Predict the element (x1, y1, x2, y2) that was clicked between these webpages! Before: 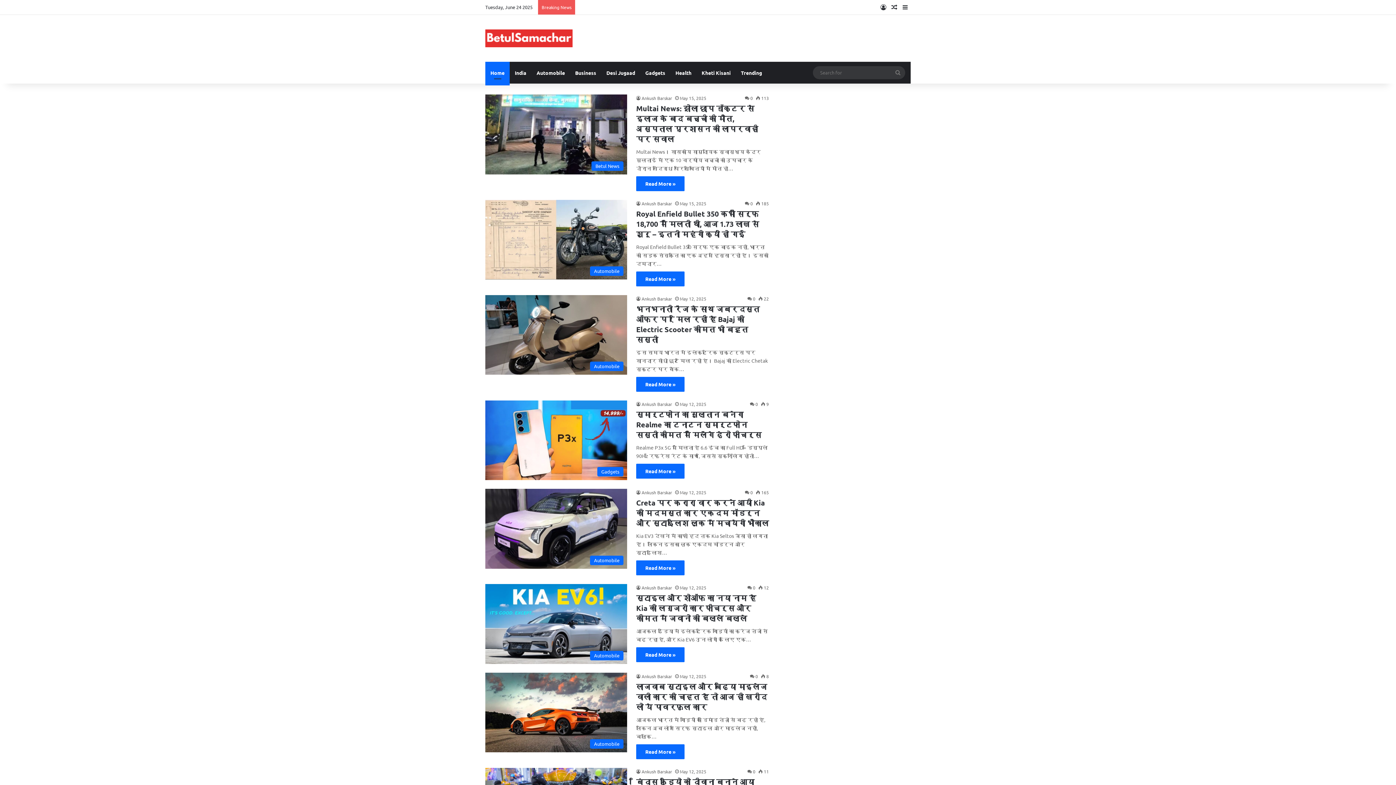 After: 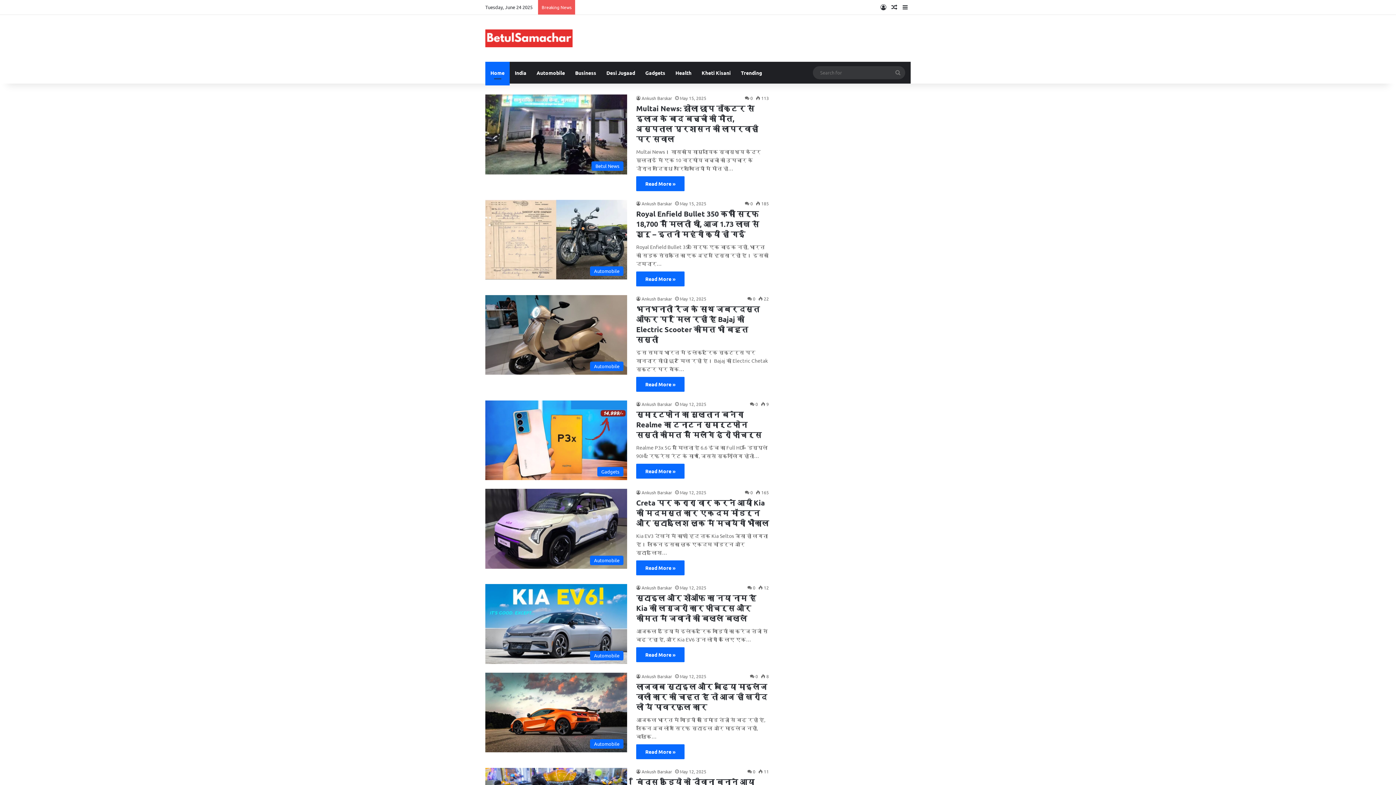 Action: label: Home bbox: (485, 61, 509, 83)